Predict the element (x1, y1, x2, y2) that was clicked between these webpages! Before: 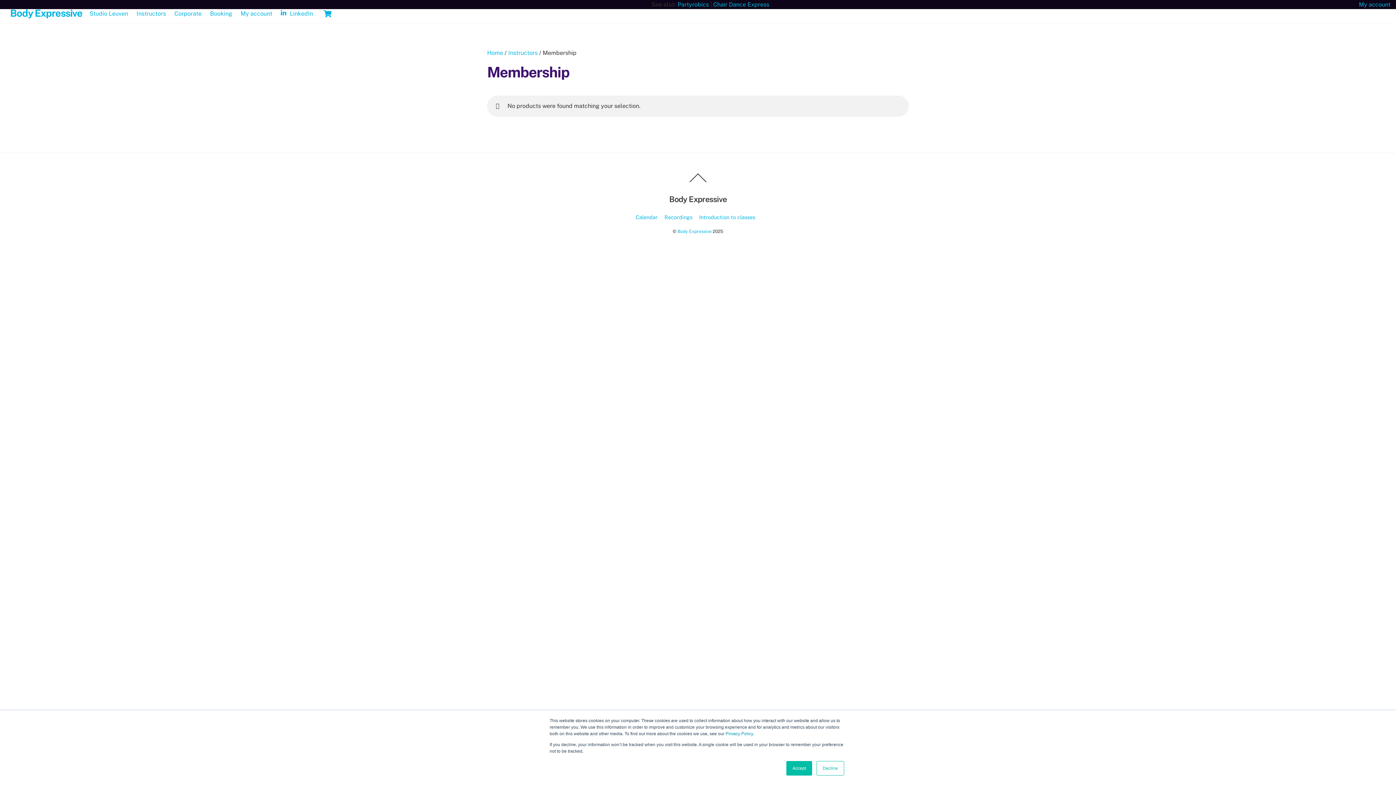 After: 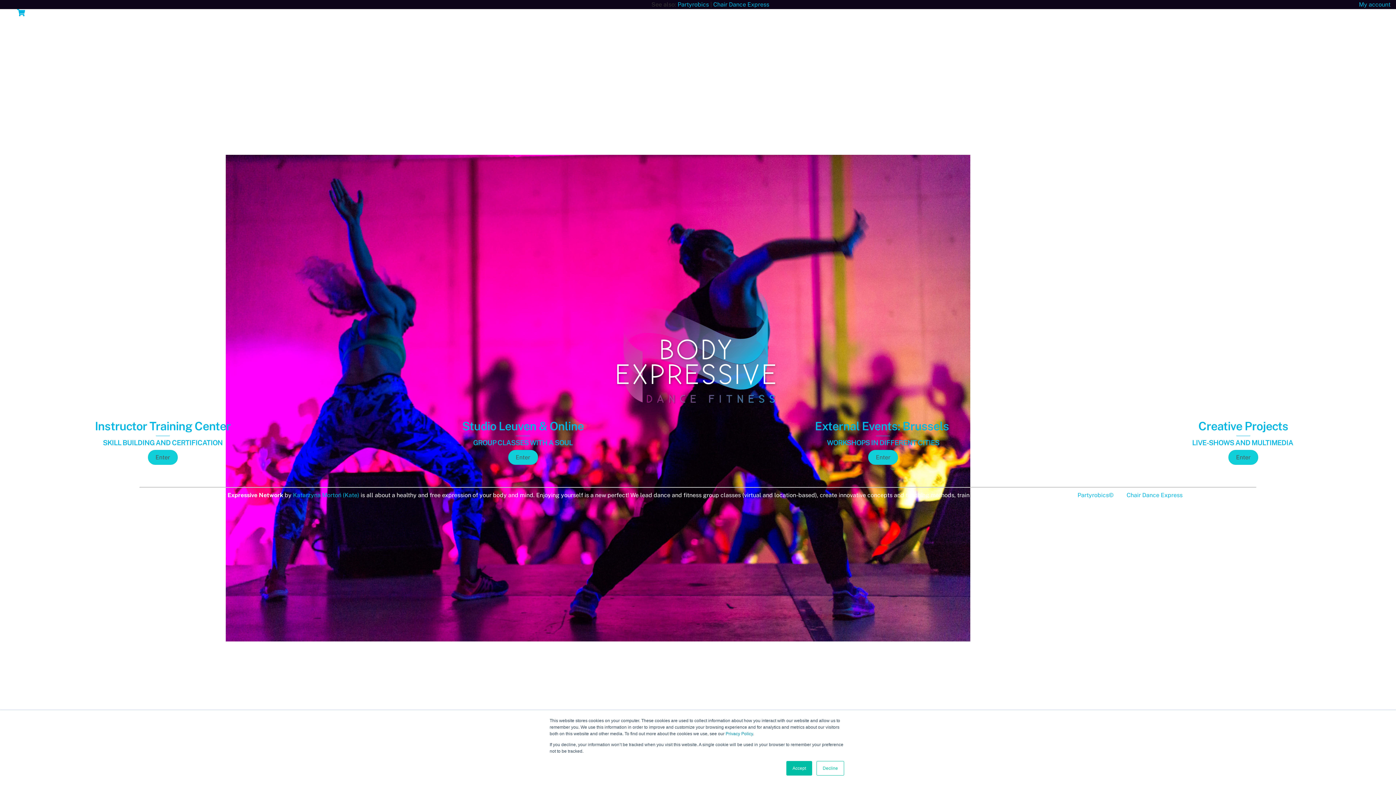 Action: bbox: (669, 194, 726, 203) label: Body Expressive